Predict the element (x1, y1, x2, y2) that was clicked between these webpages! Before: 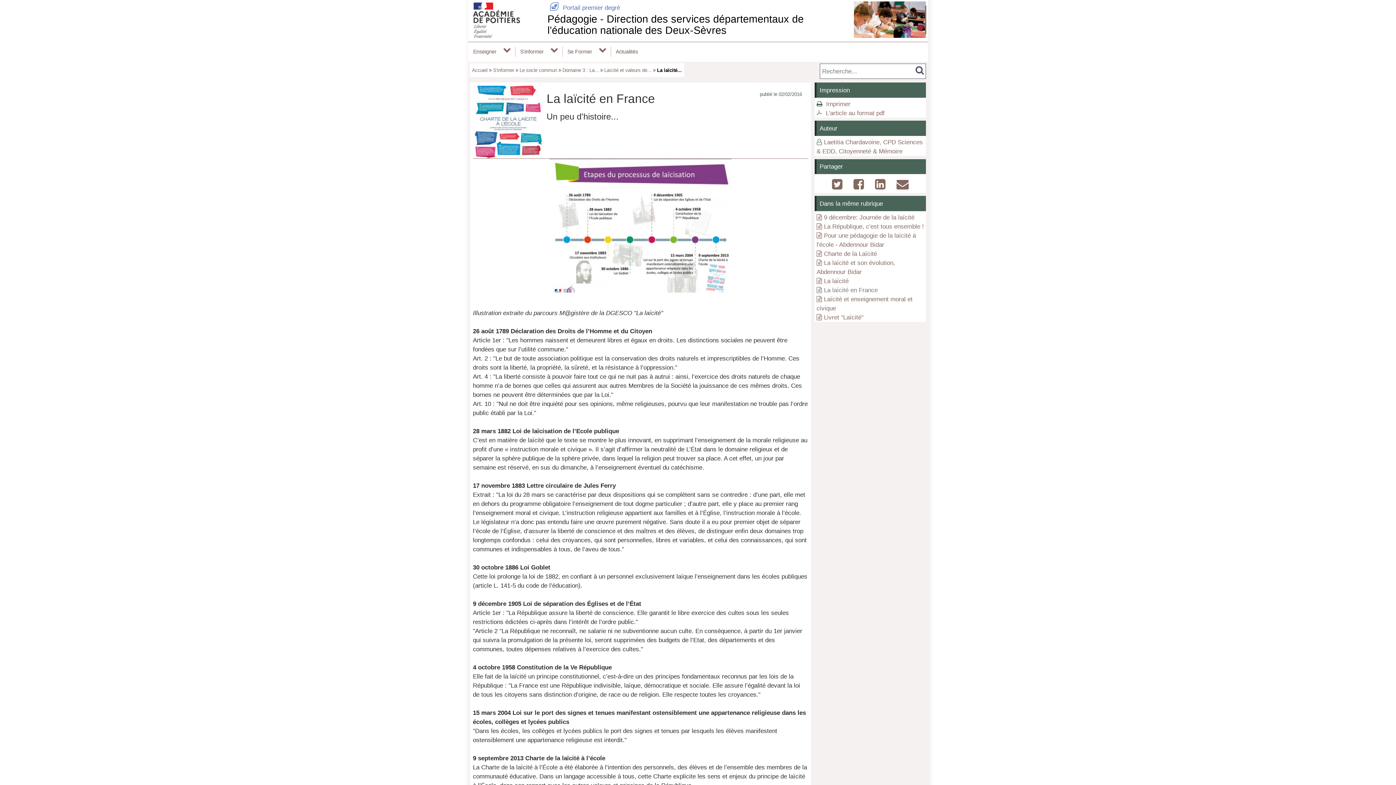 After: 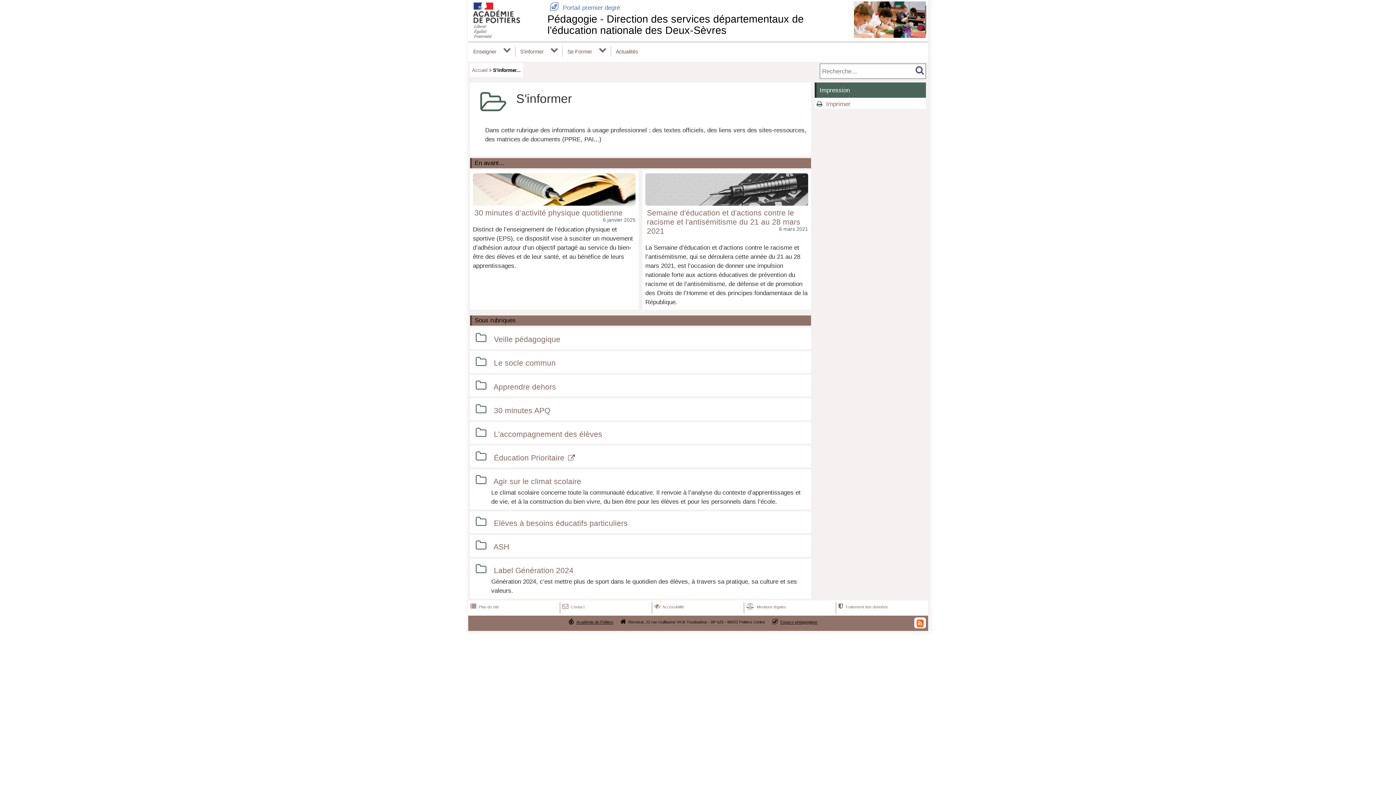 Action: label: S'informer bbox: (493, 67, 514, 73)